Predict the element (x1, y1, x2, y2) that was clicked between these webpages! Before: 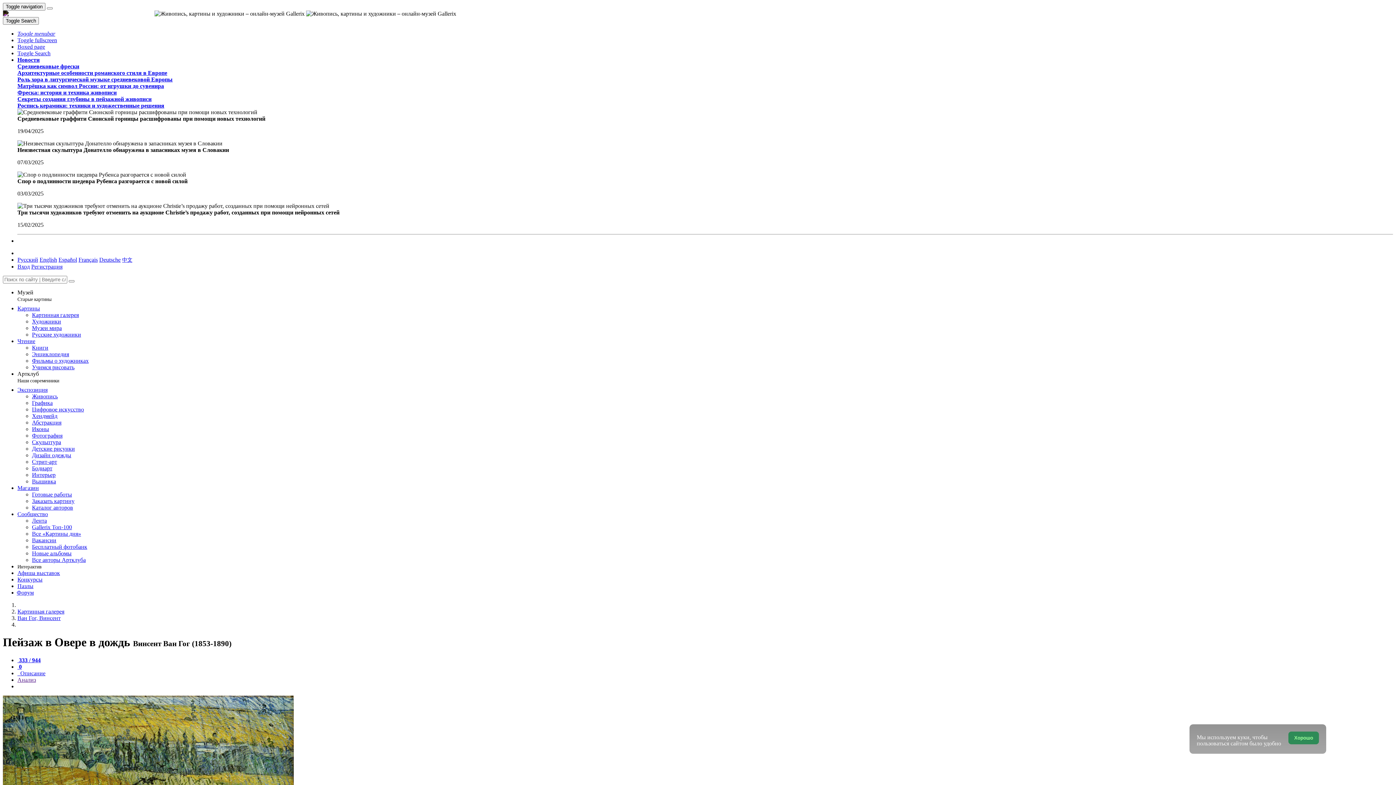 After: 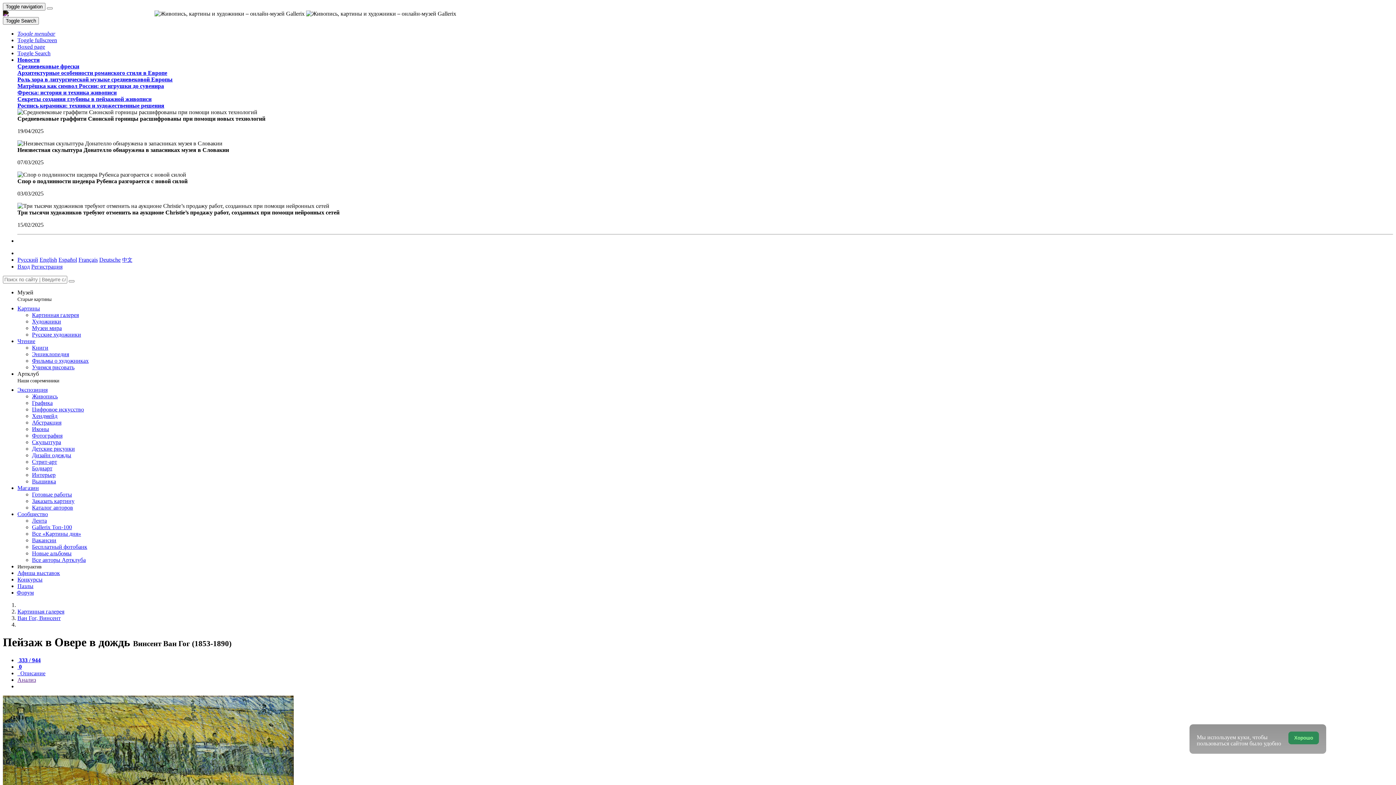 Action: label: Анализ bbox: (17, 677, 36, 683)